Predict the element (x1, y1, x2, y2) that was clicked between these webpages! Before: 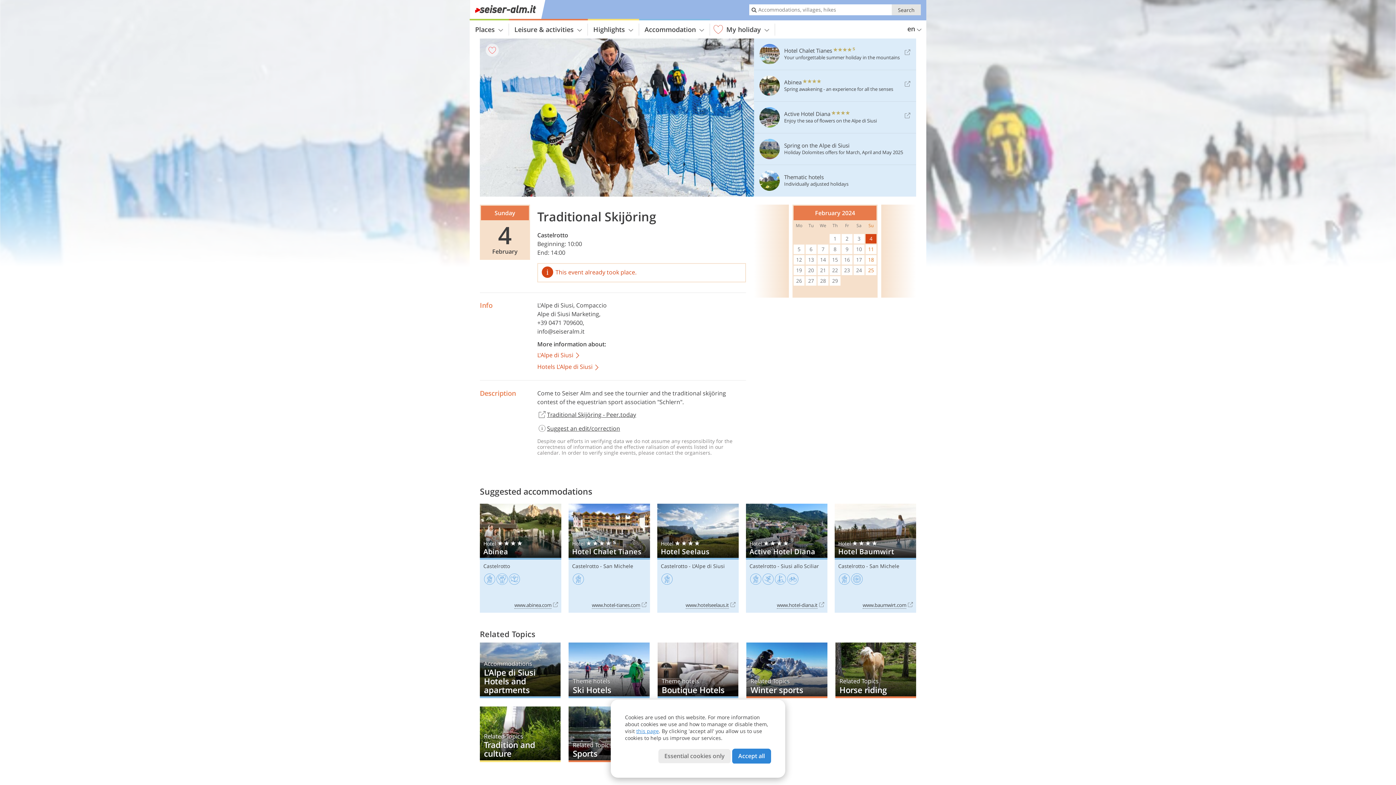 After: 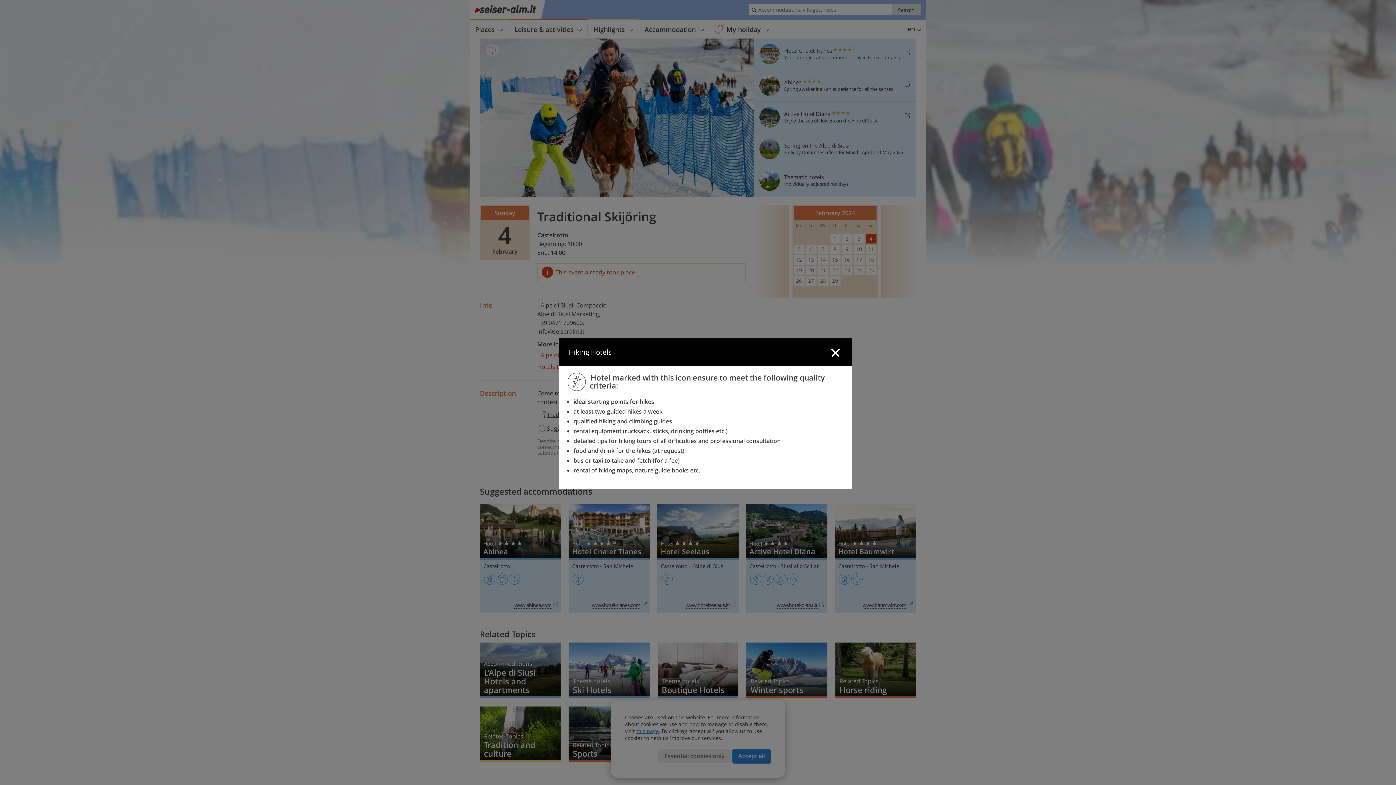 Action: bbox: (750, 573, 761, 584)